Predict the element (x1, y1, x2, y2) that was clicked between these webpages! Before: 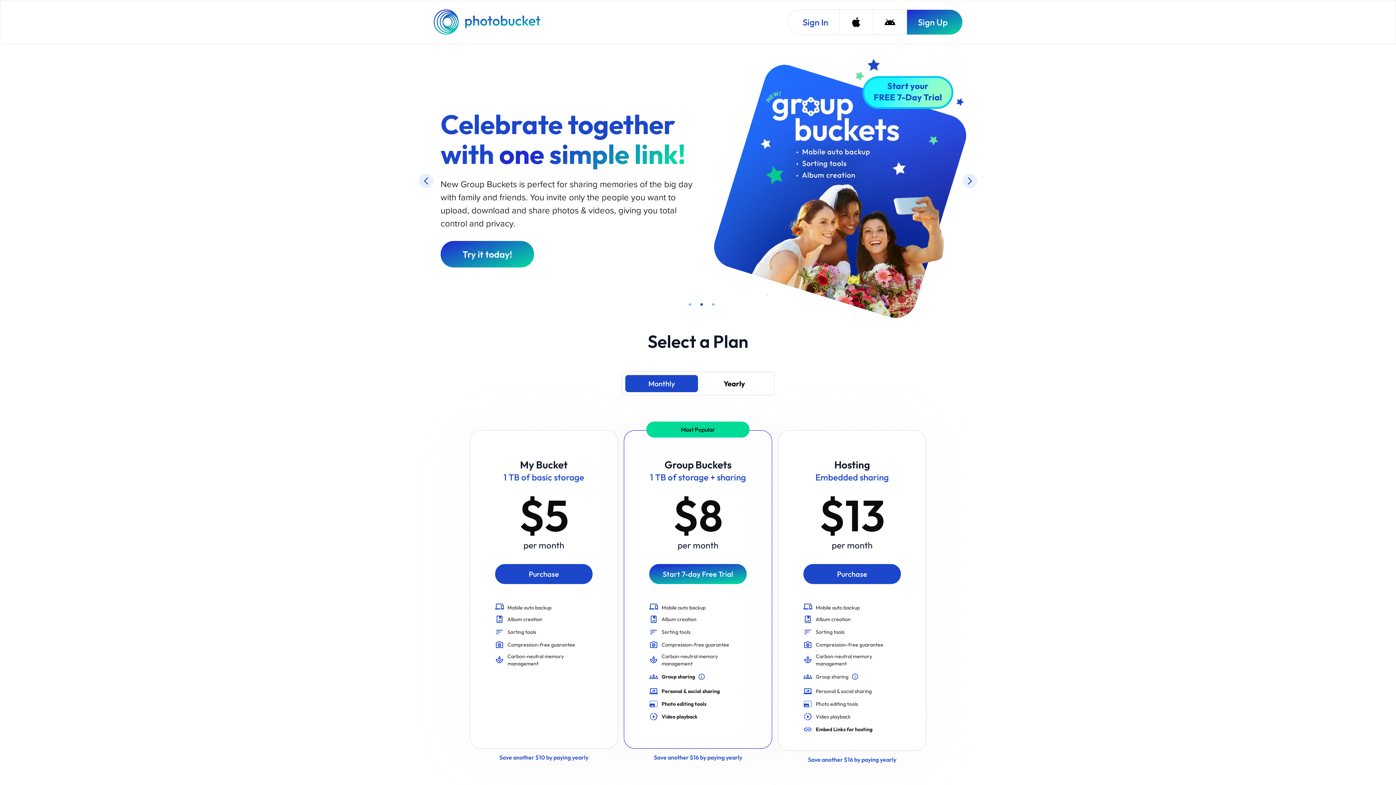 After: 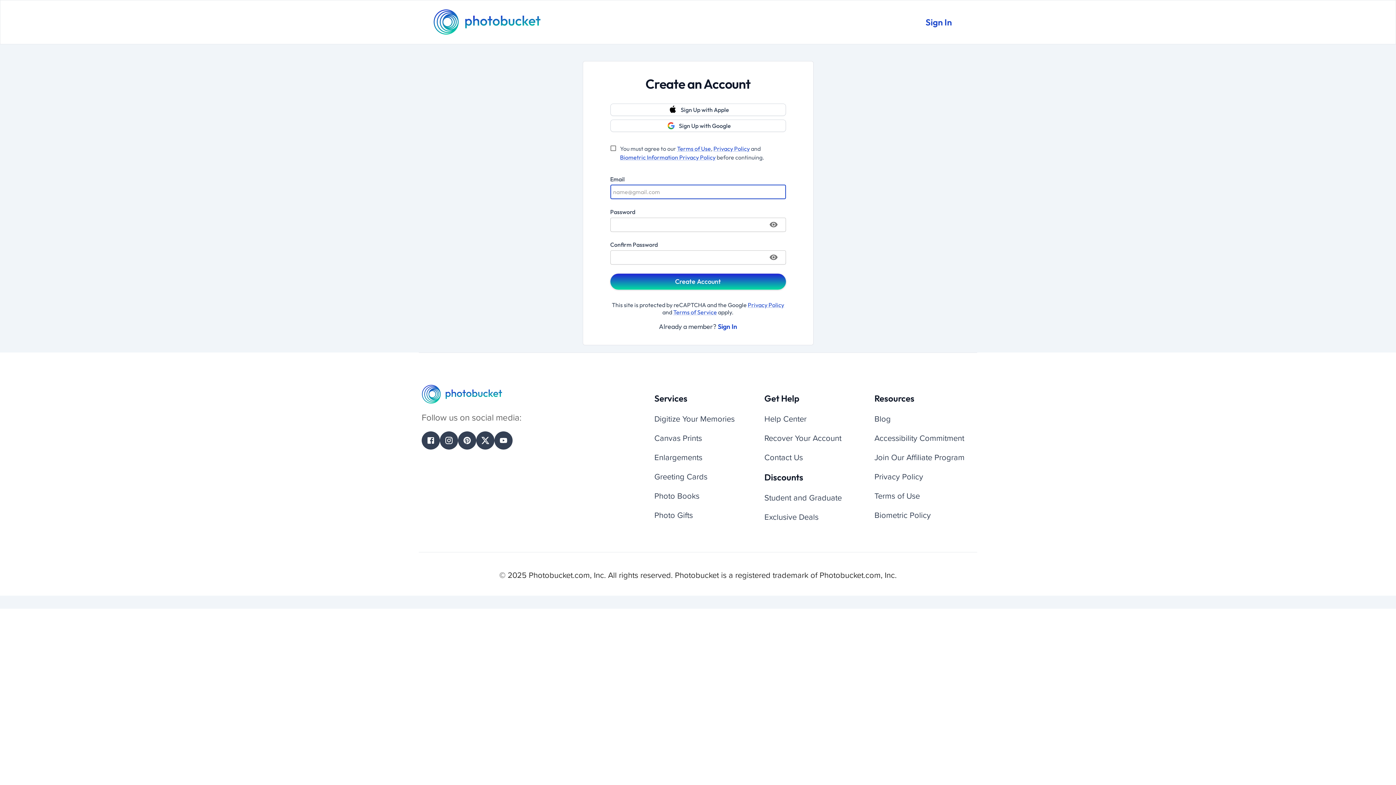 Action: bbox: (906, 9, 962, 34) label: Sign Up